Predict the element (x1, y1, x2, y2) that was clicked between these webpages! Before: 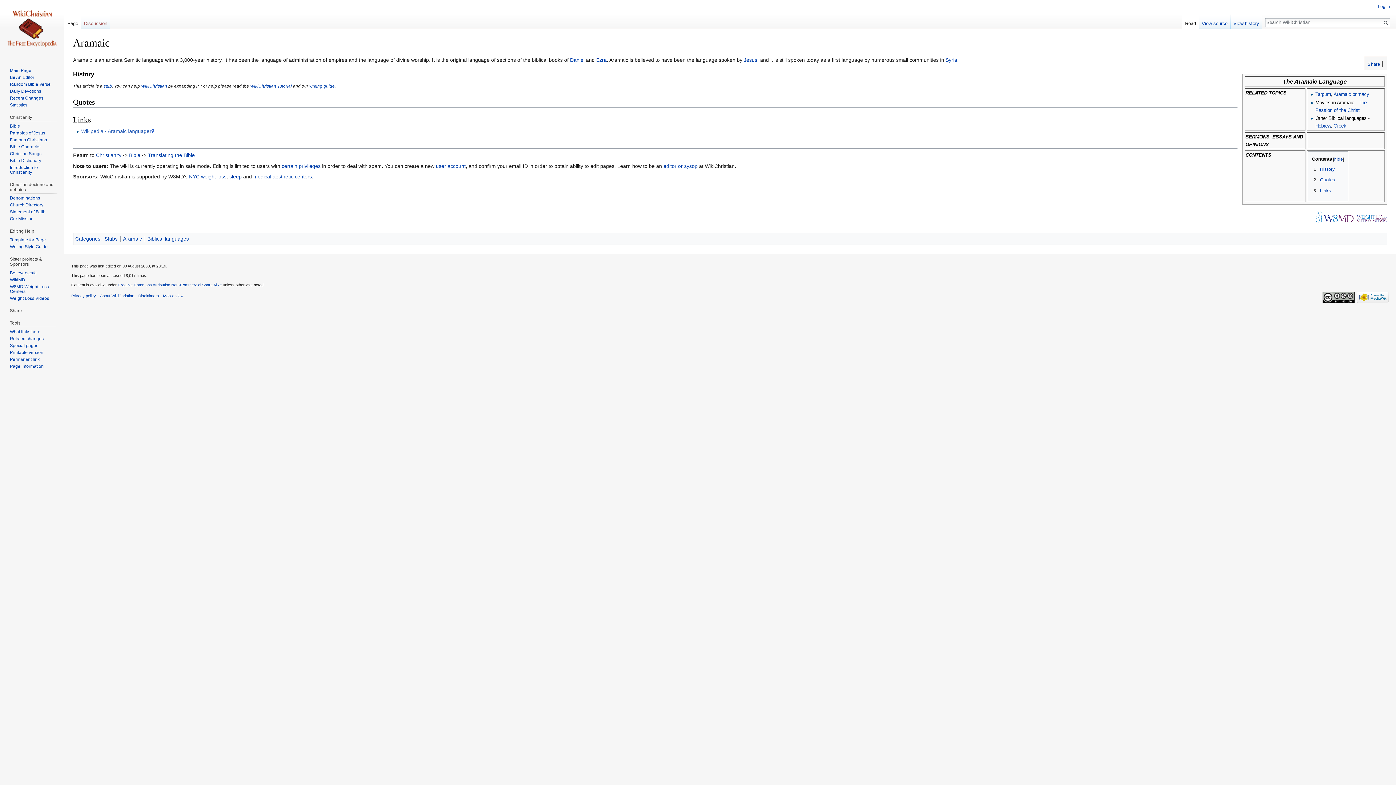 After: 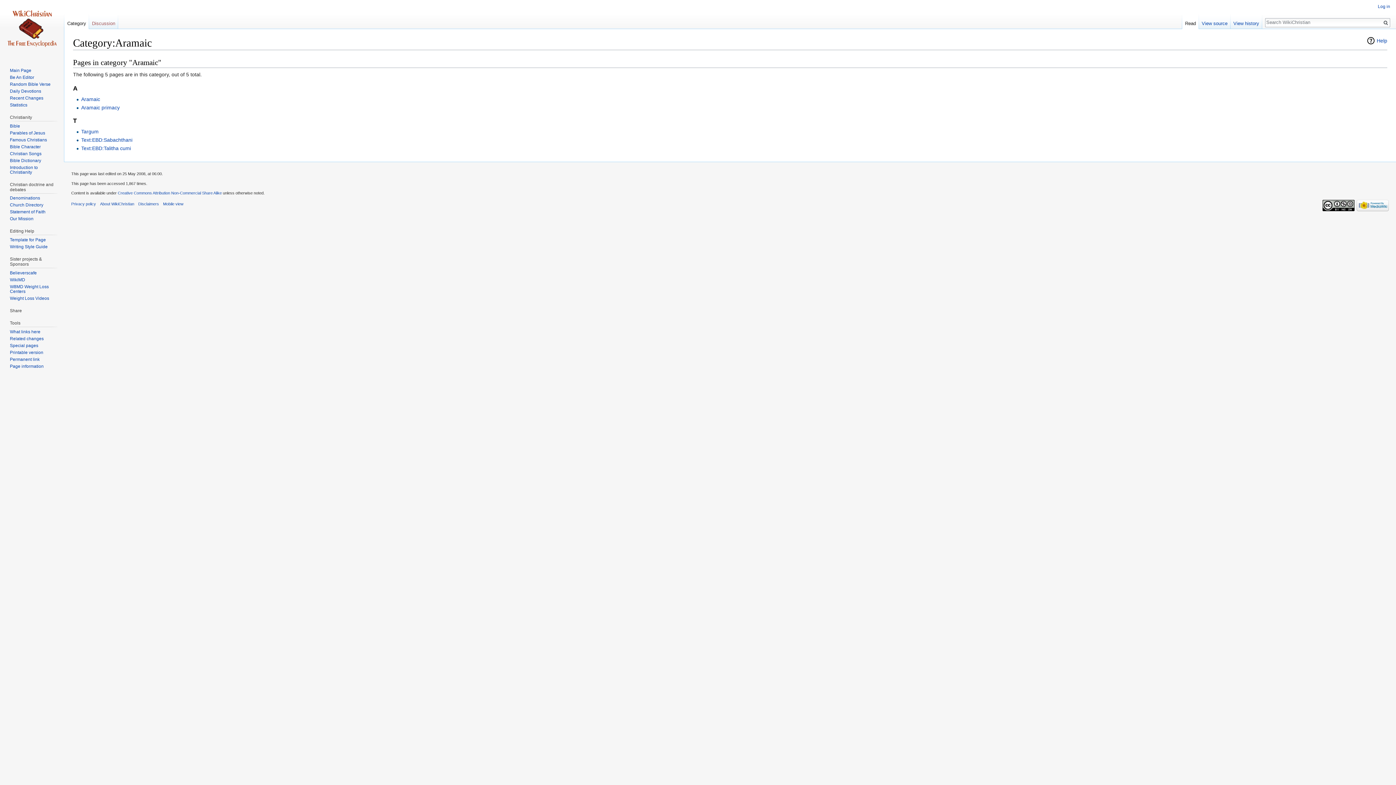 Action: bbox: (123, 236, 142, 241) label: Aramaic